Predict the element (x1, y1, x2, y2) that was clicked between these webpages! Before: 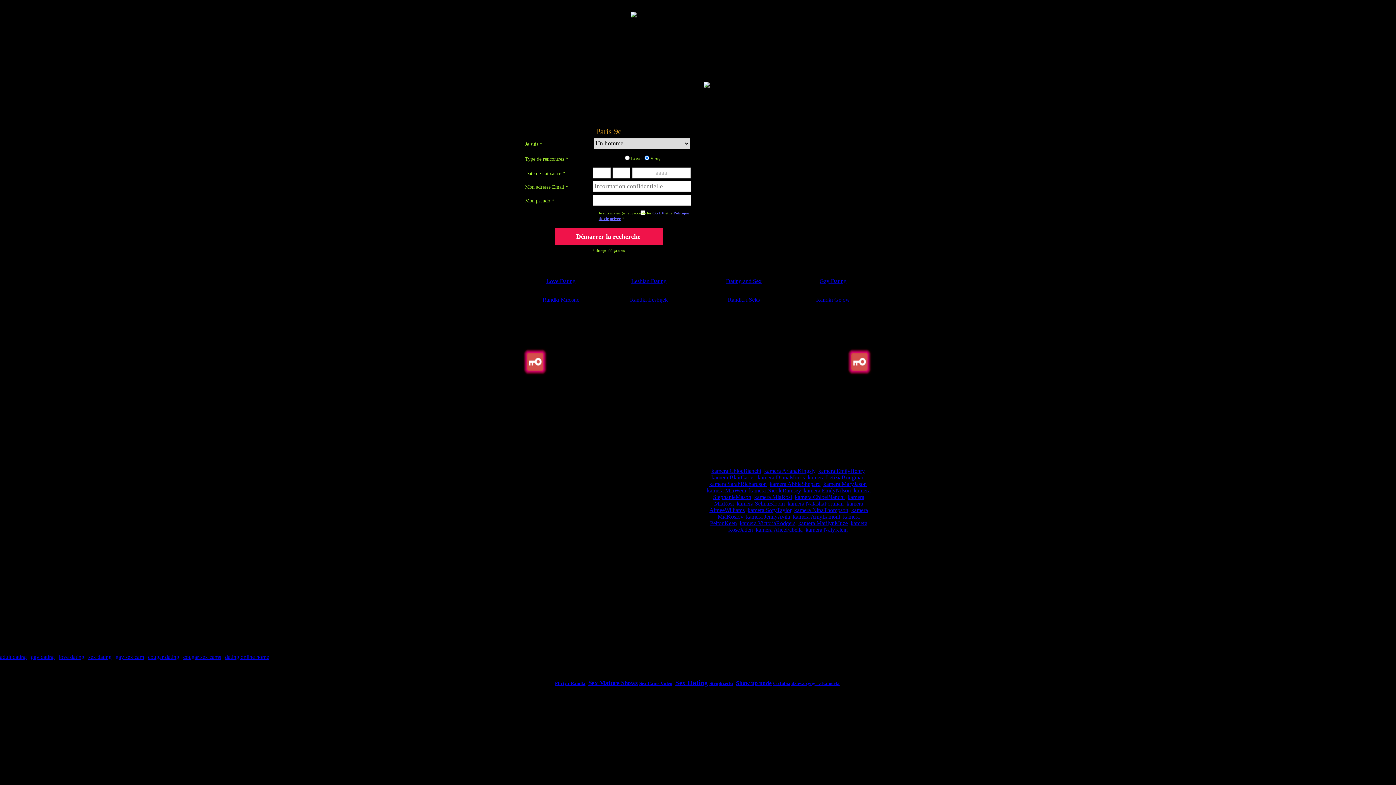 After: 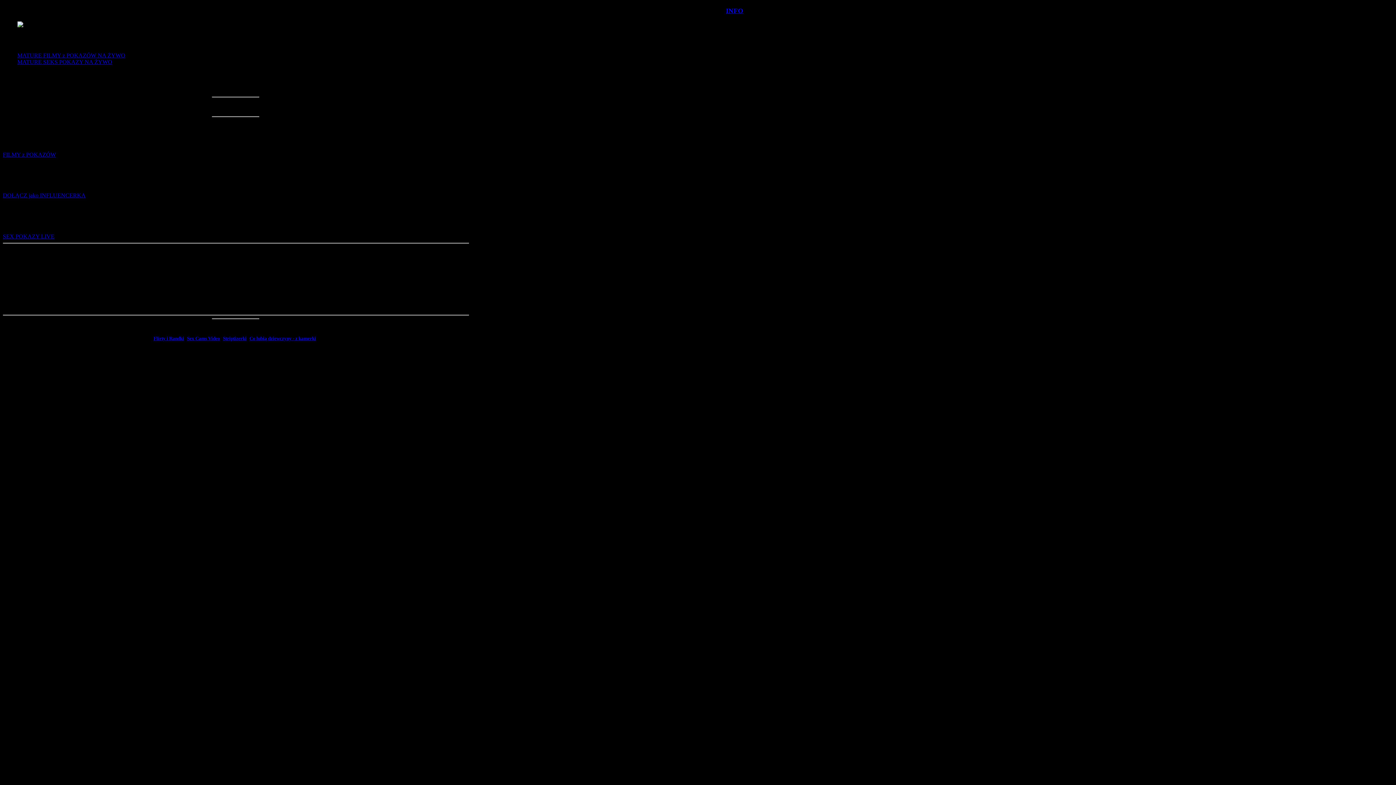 Action: bbox: (588, 680, 638, 686) label: Sex Mature Shows